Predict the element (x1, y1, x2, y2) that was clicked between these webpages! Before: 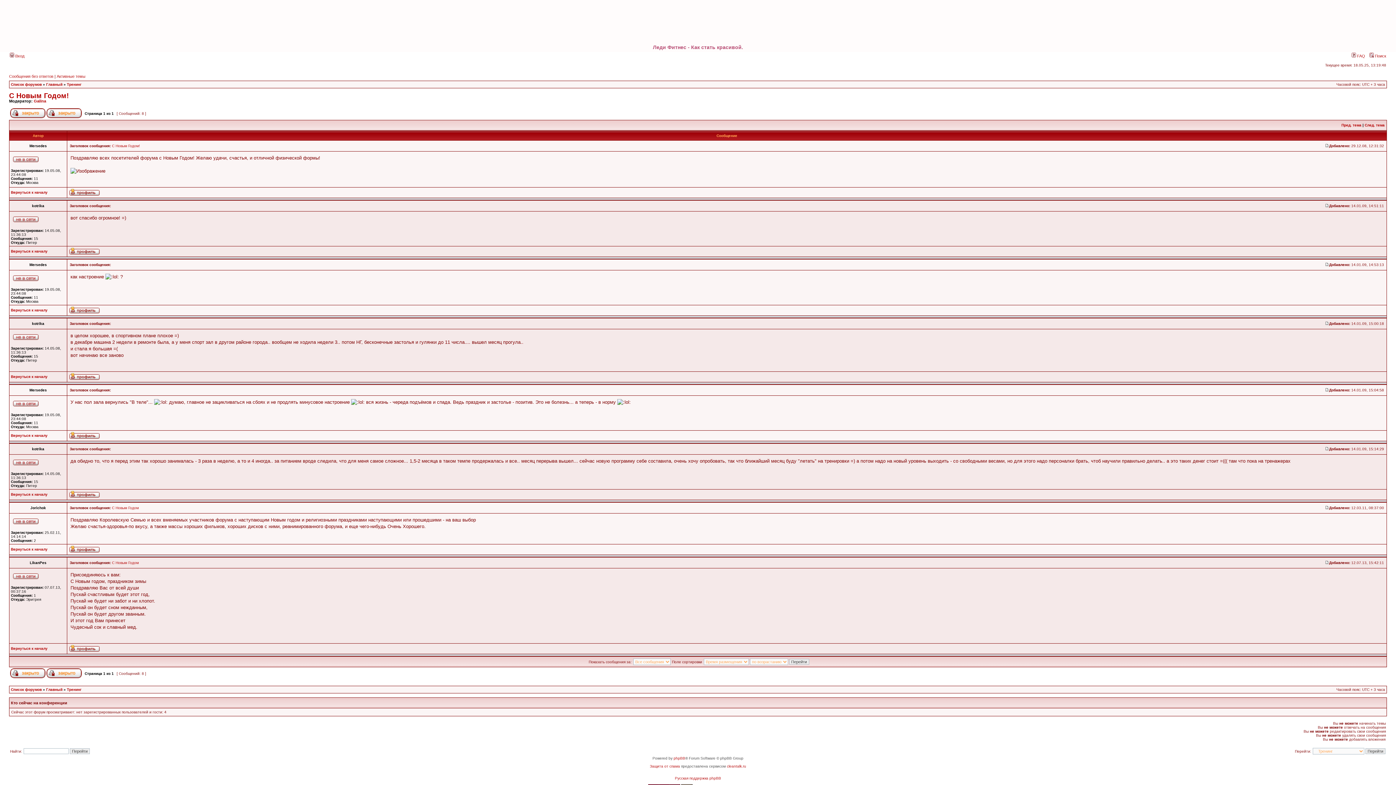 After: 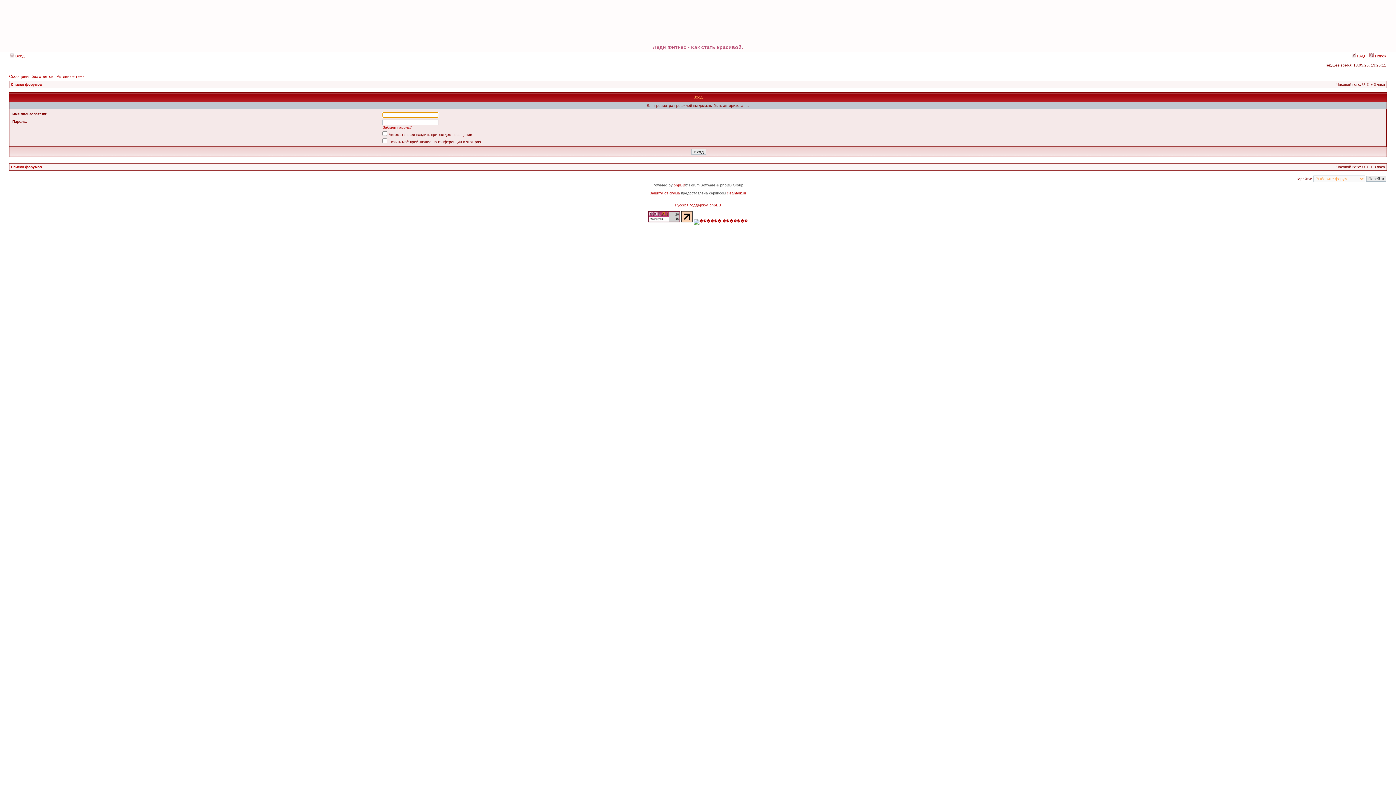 Action: bbox: (69, 436, 99, 440)